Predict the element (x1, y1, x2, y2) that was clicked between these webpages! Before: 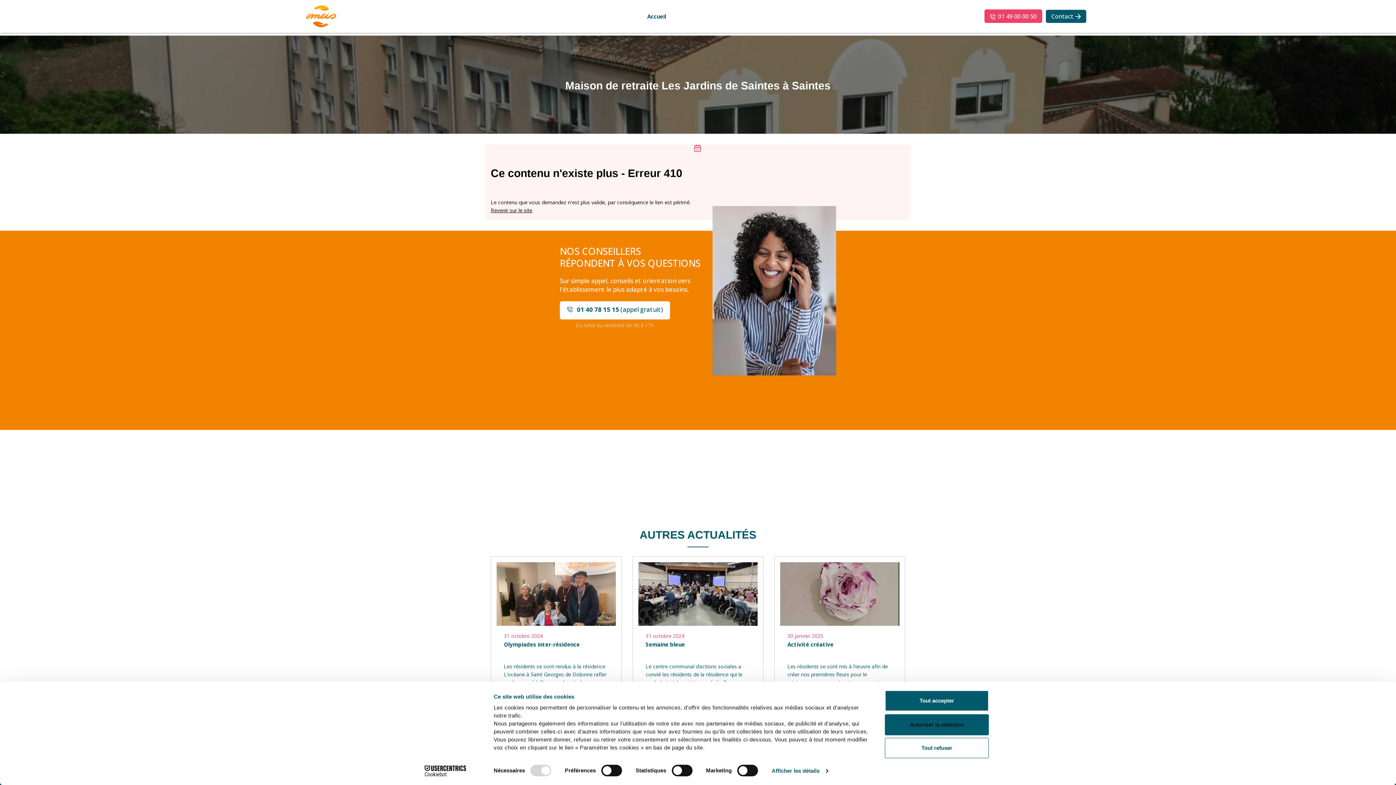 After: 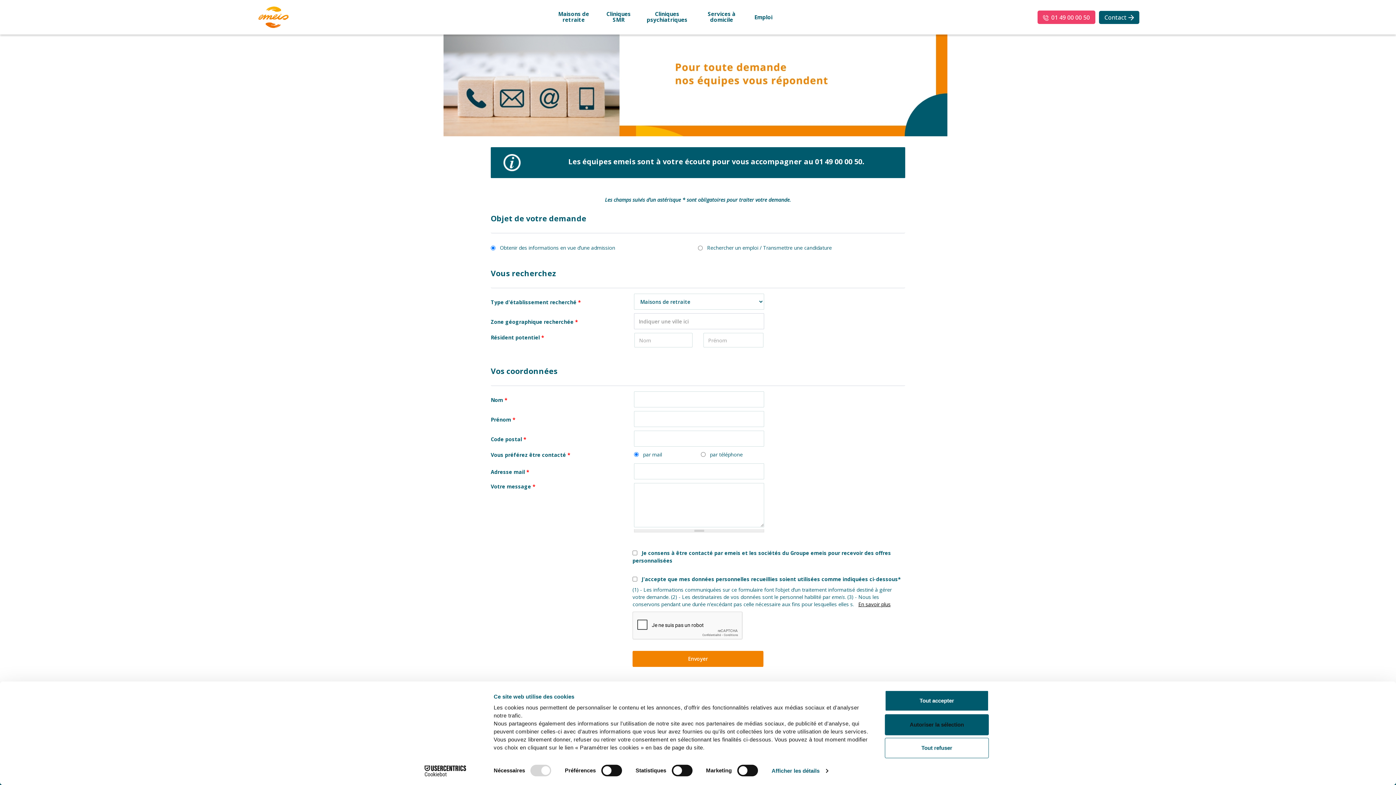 Action: bbox: (1051, 12, 1073, 20) label: Contact